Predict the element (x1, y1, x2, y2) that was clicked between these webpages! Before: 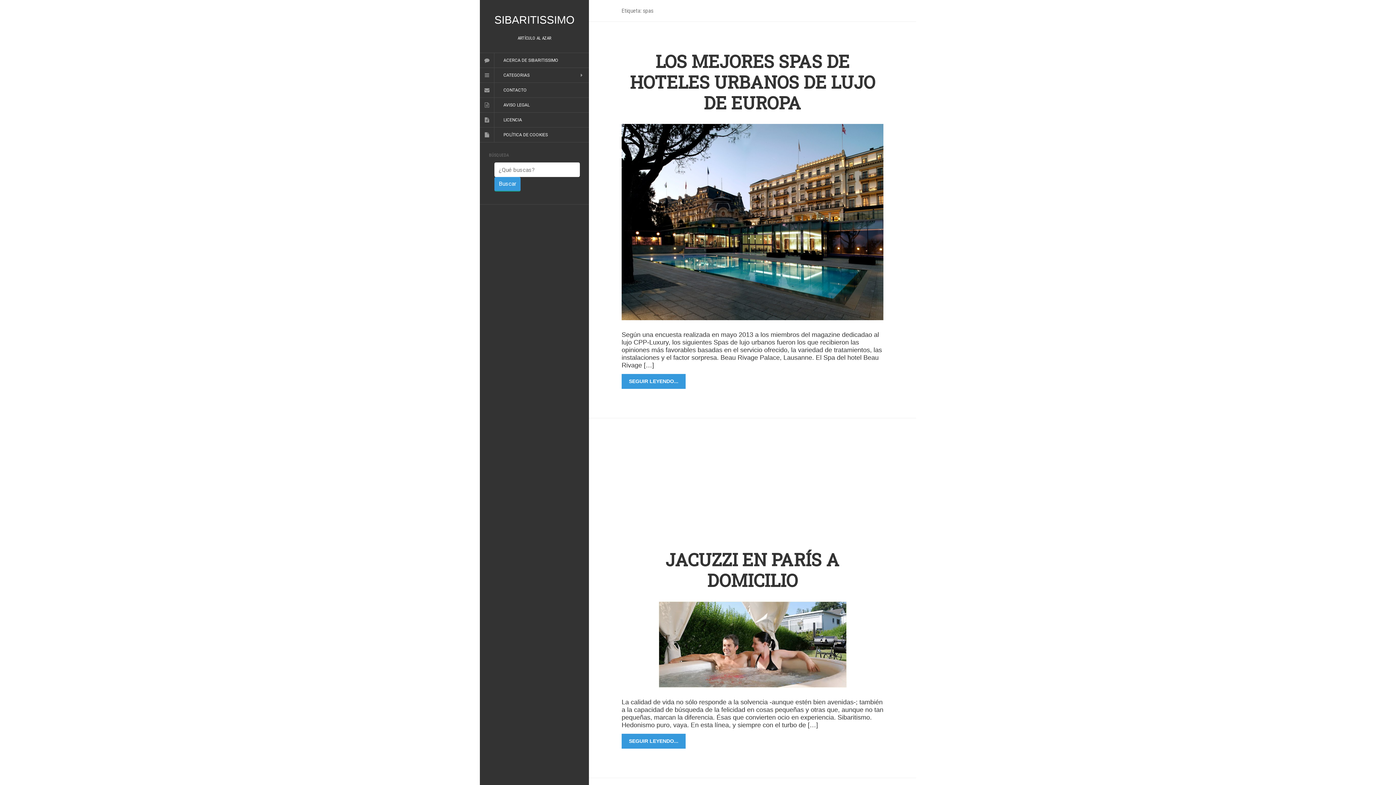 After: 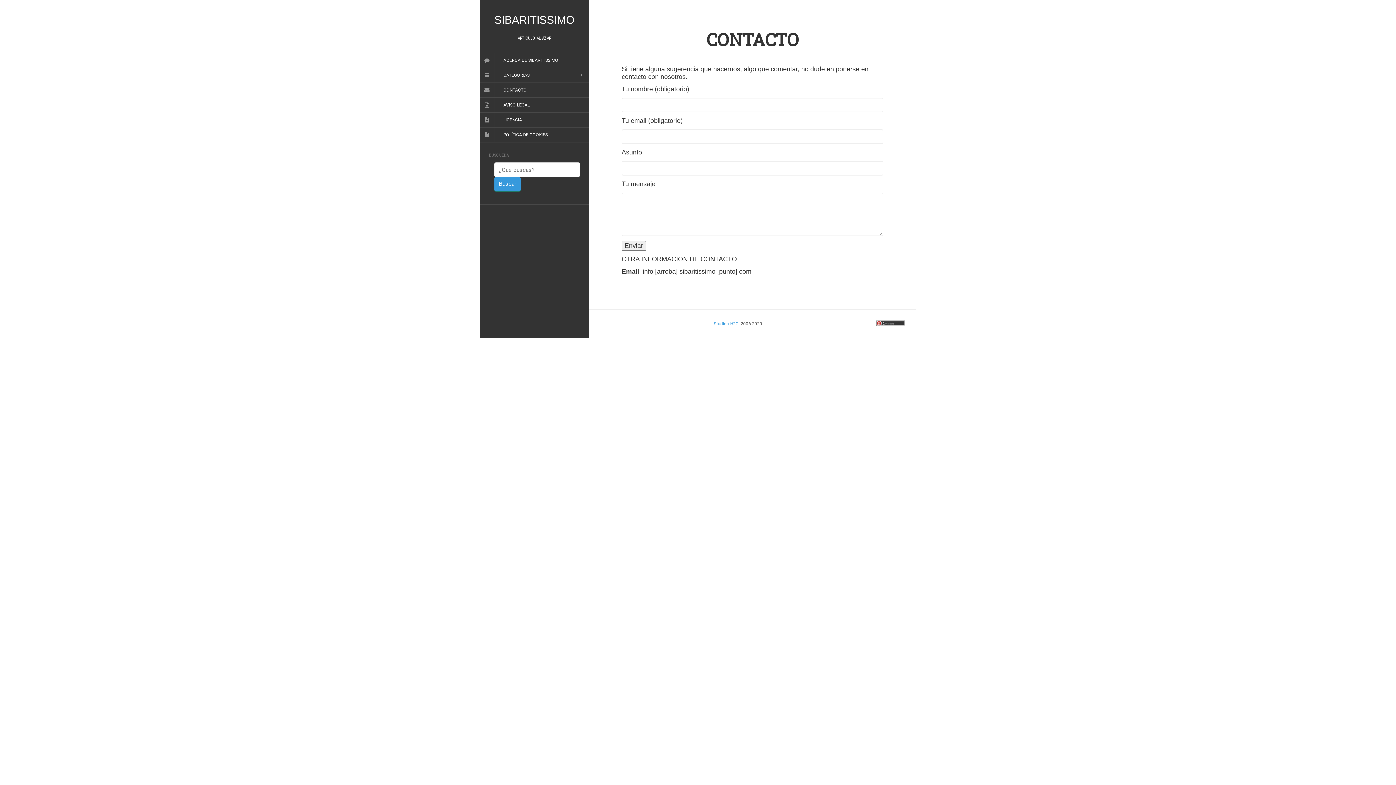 Action: bbox: (494, 84, 536, 96) label: CONTACTO